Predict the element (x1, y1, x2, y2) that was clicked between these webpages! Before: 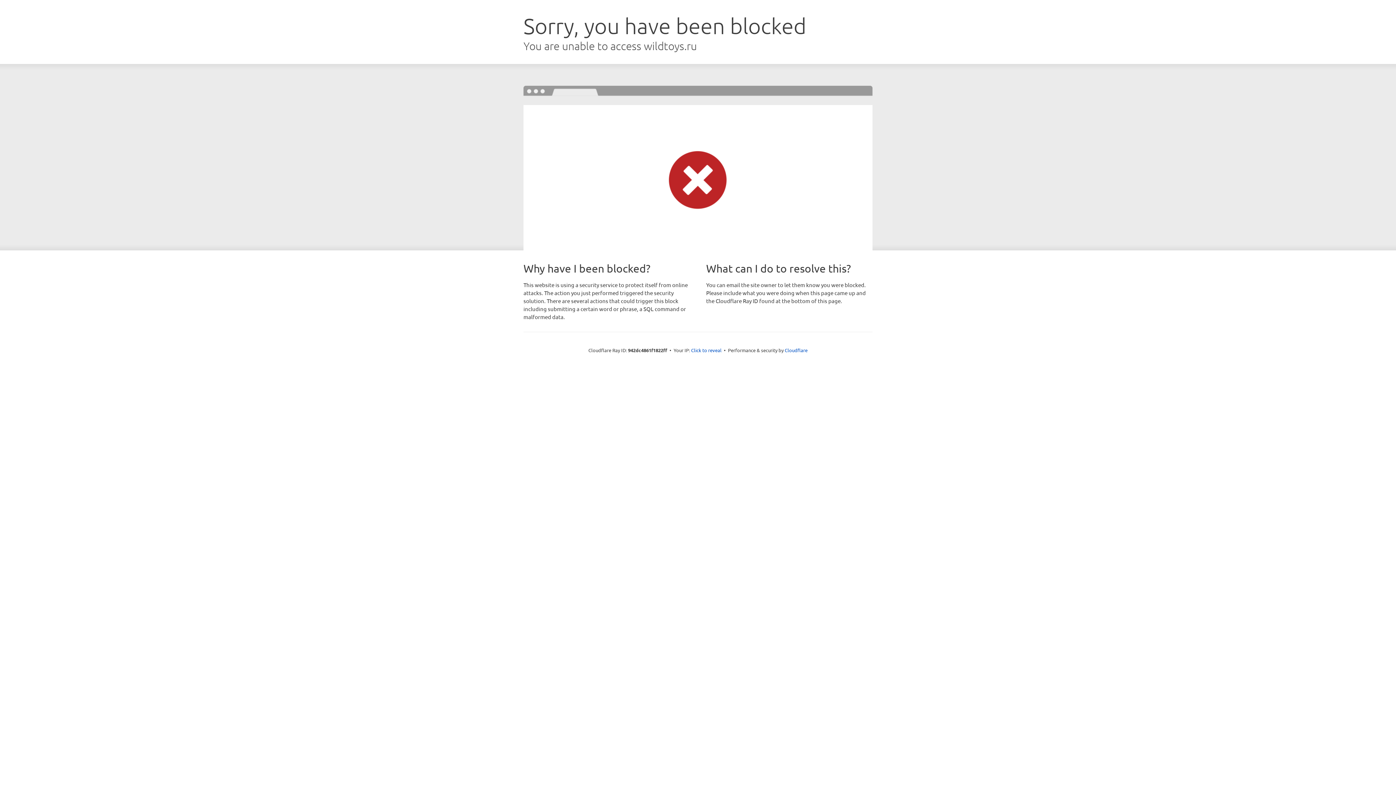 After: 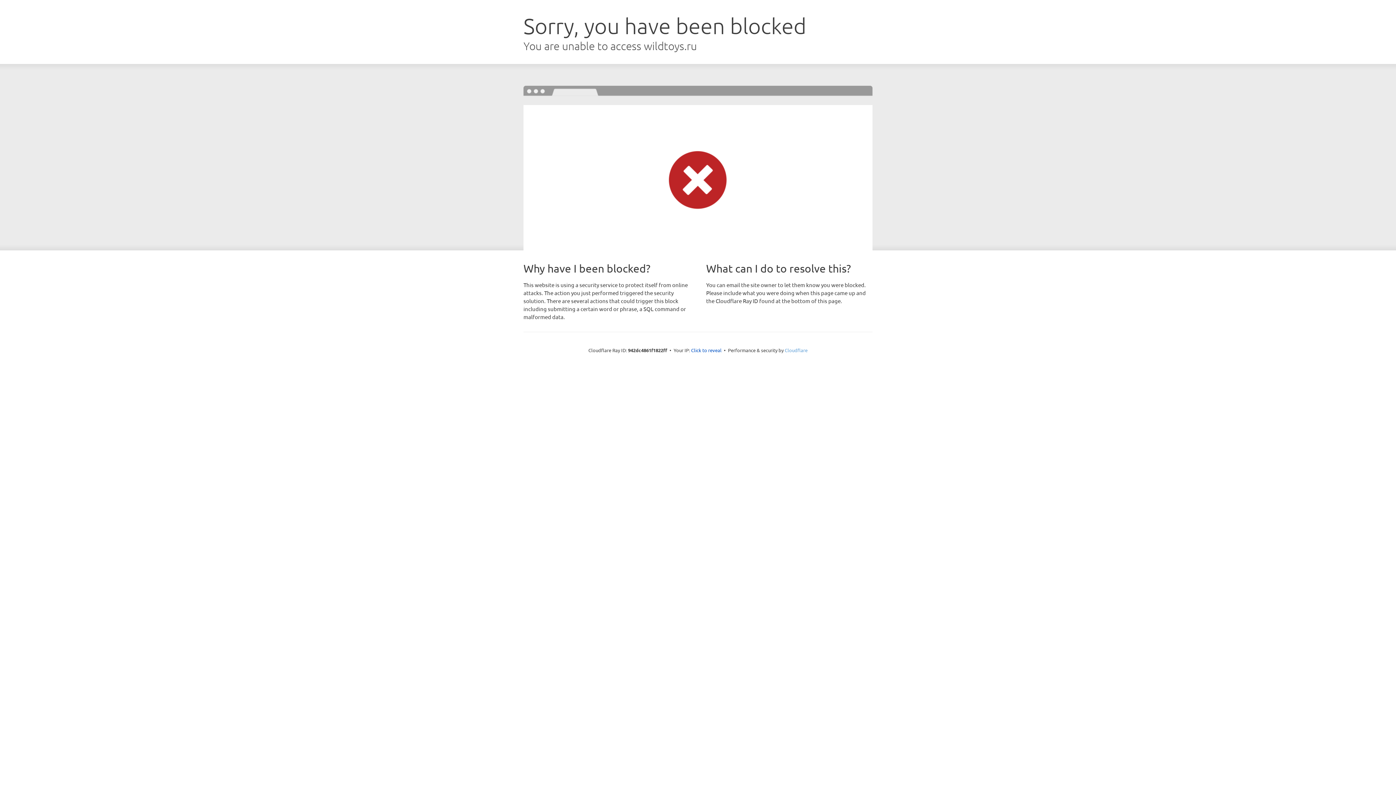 Action: label: Cloudflare bbox: (784, 347, 807, 353)